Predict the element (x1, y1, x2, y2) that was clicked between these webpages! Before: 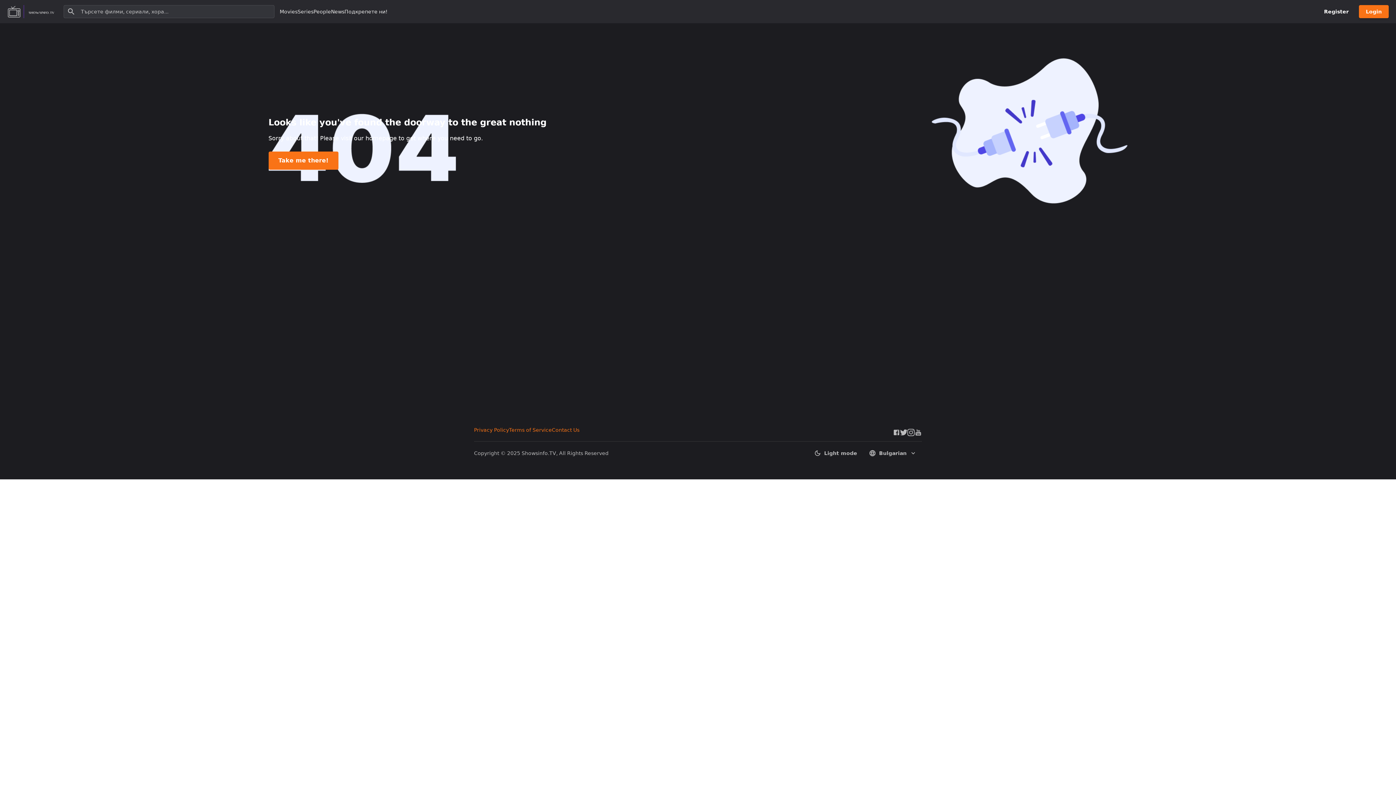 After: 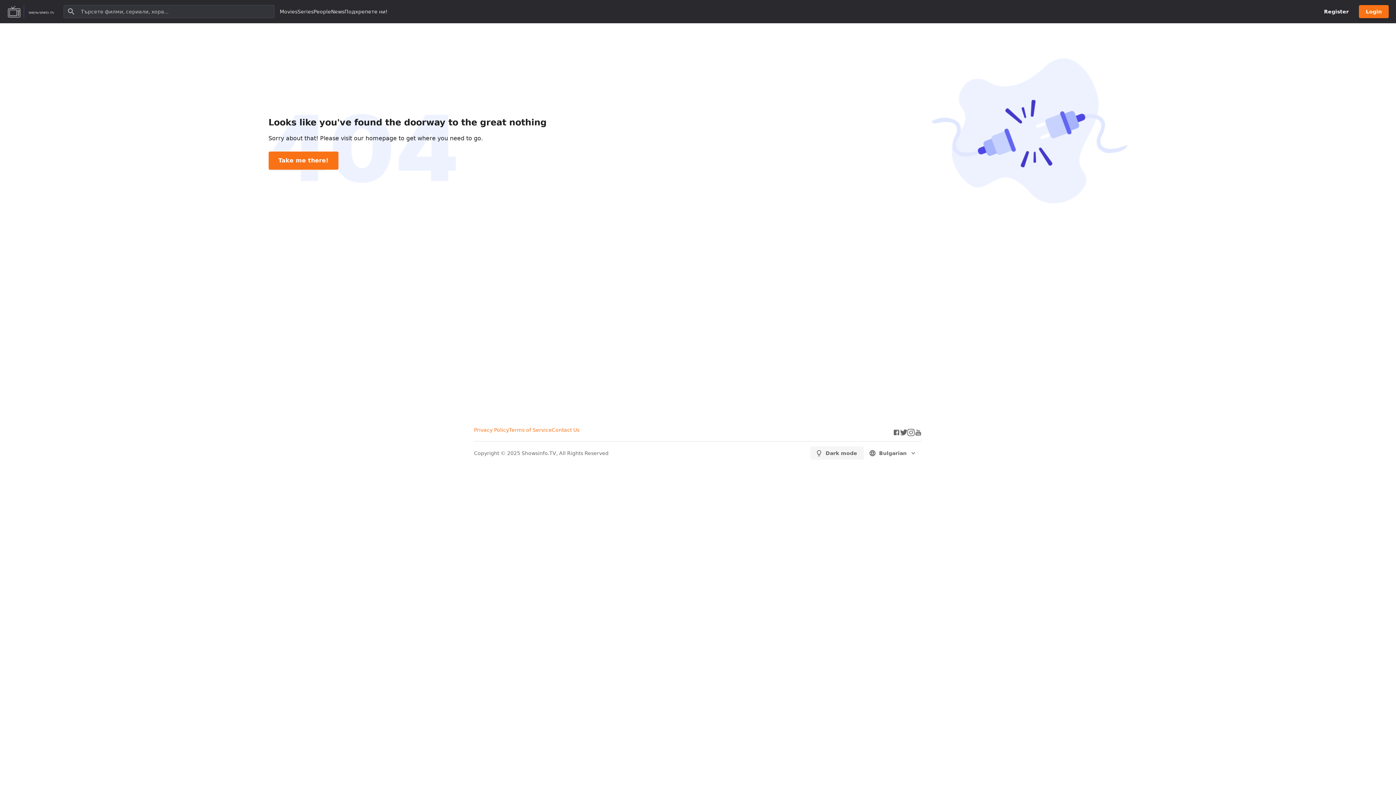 Action: label: Light mode bbox: (809, 446, 864, 460)